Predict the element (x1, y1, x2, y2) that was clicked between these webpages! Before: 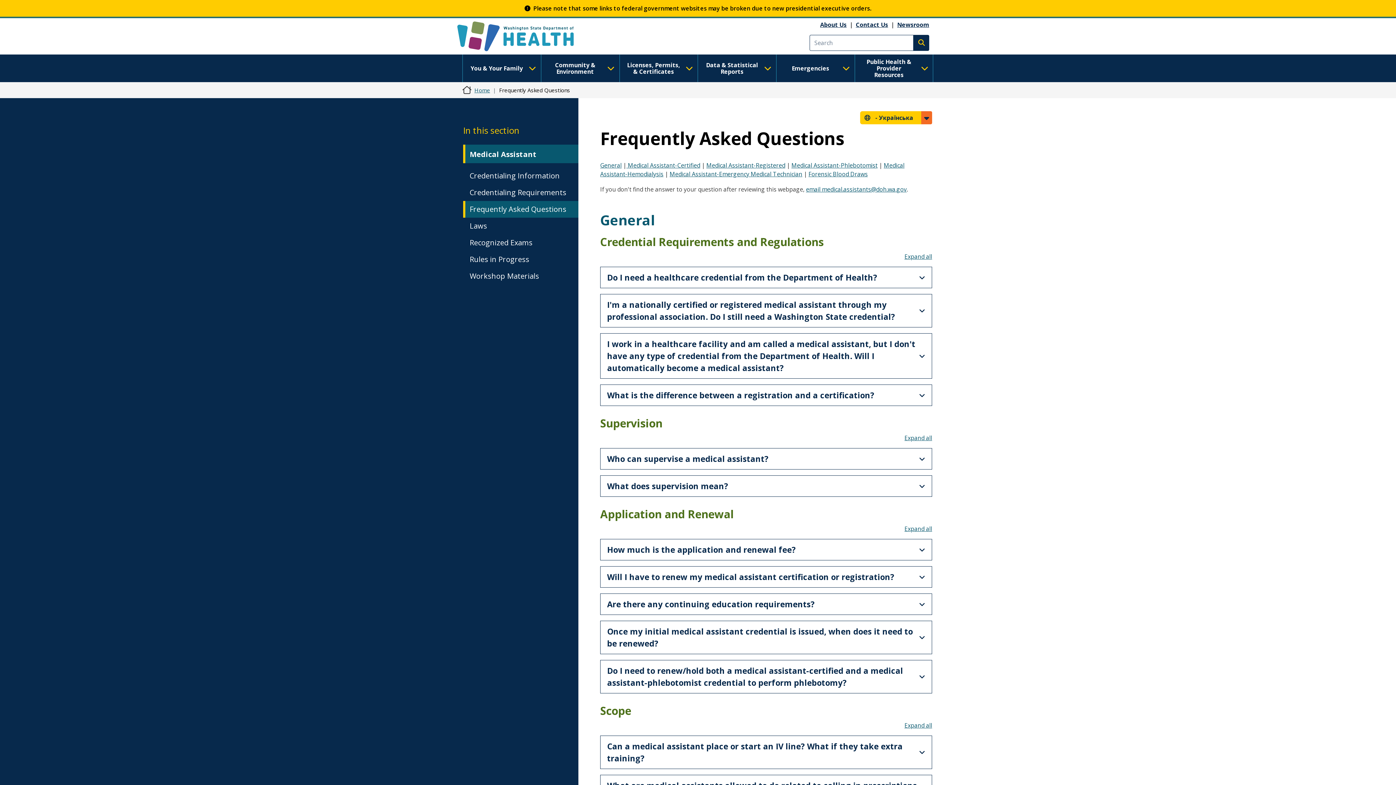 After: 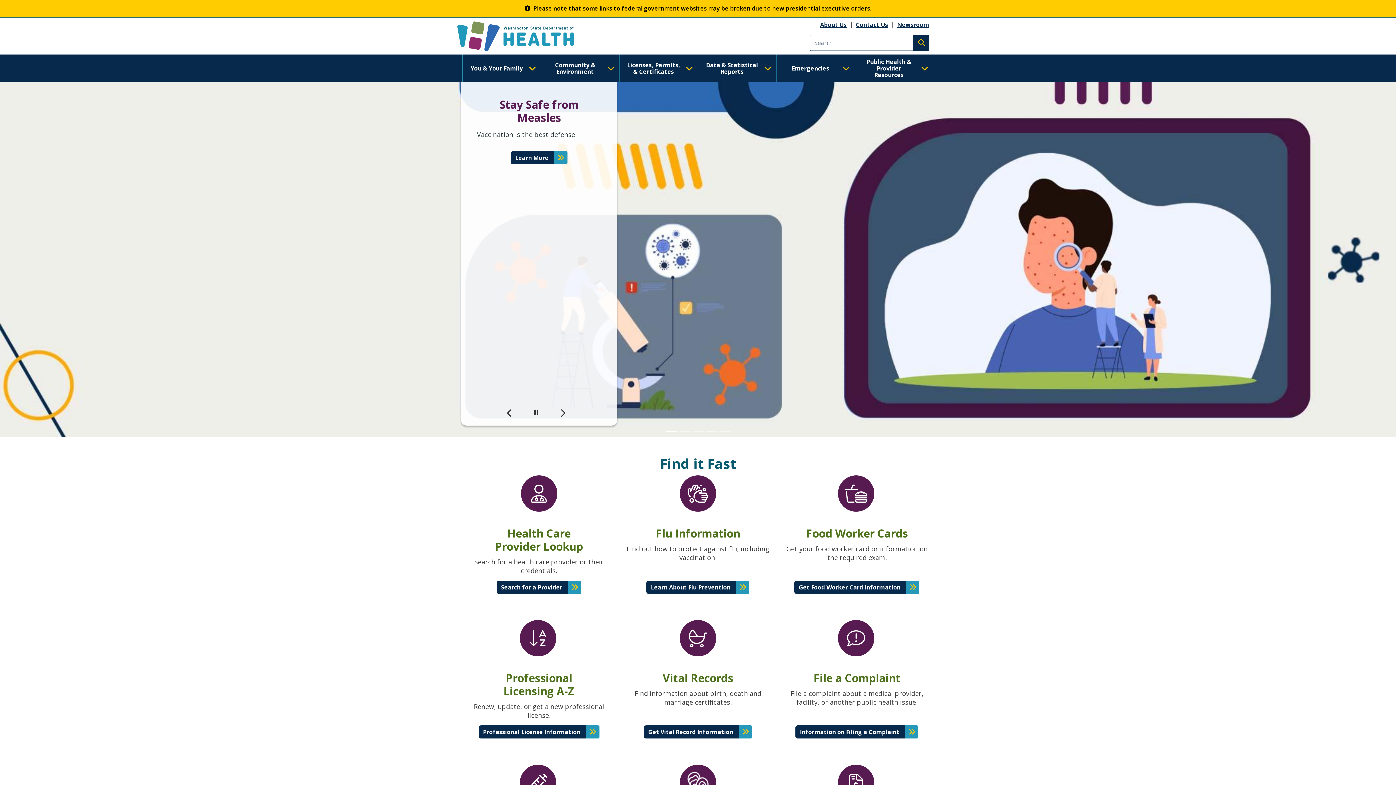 Action: bbox: (453, 18, 590, 54)